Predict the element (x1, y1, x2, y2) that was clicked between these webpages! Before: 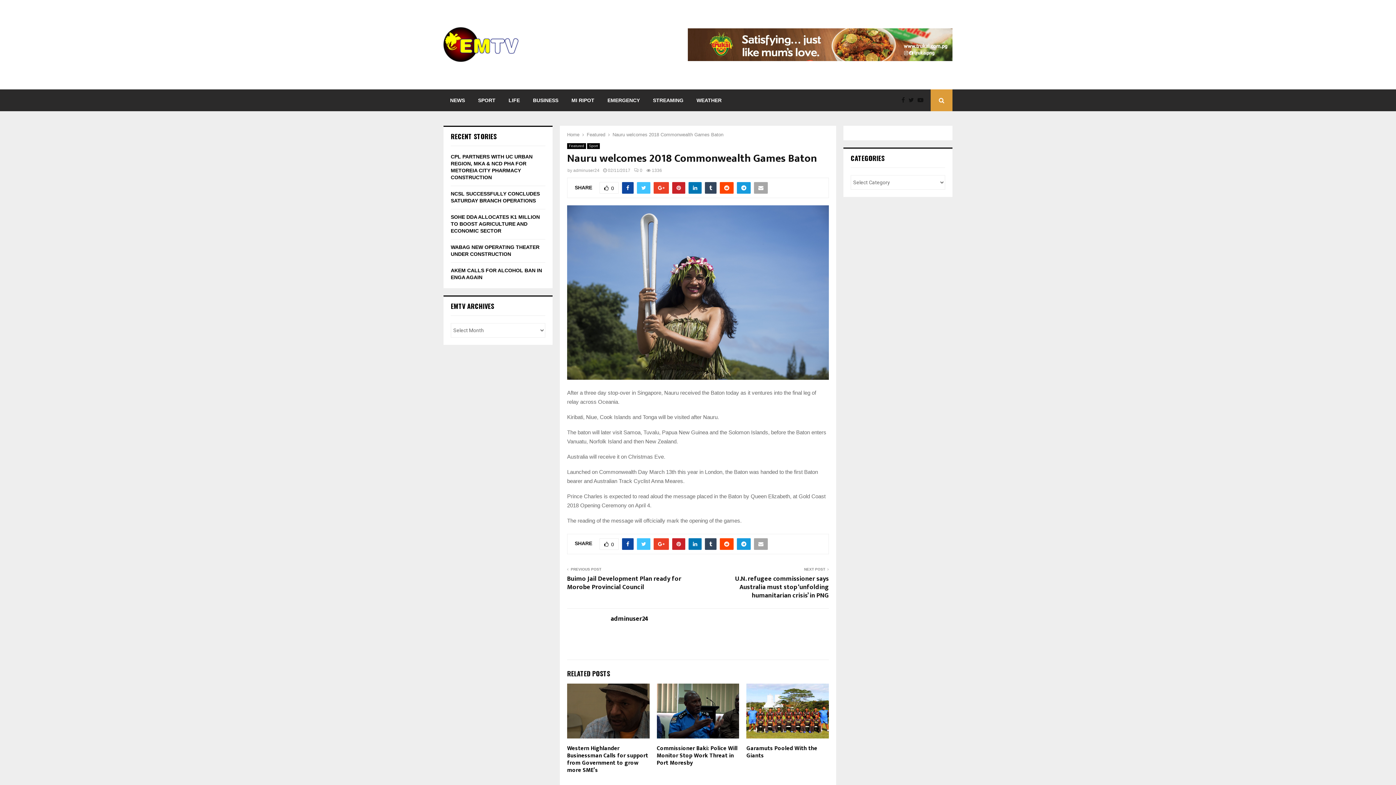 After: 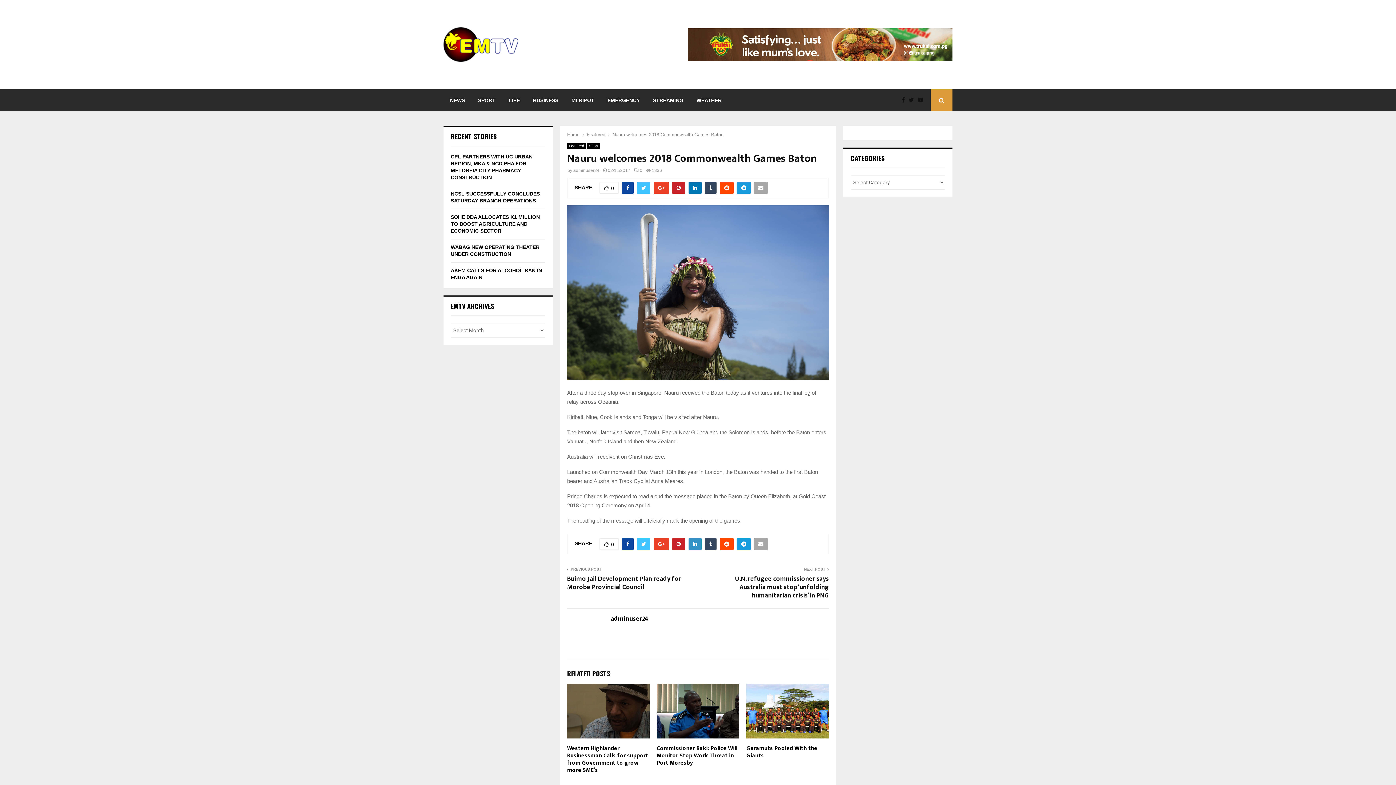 Action: bbox: (688, 538, 701, 550)